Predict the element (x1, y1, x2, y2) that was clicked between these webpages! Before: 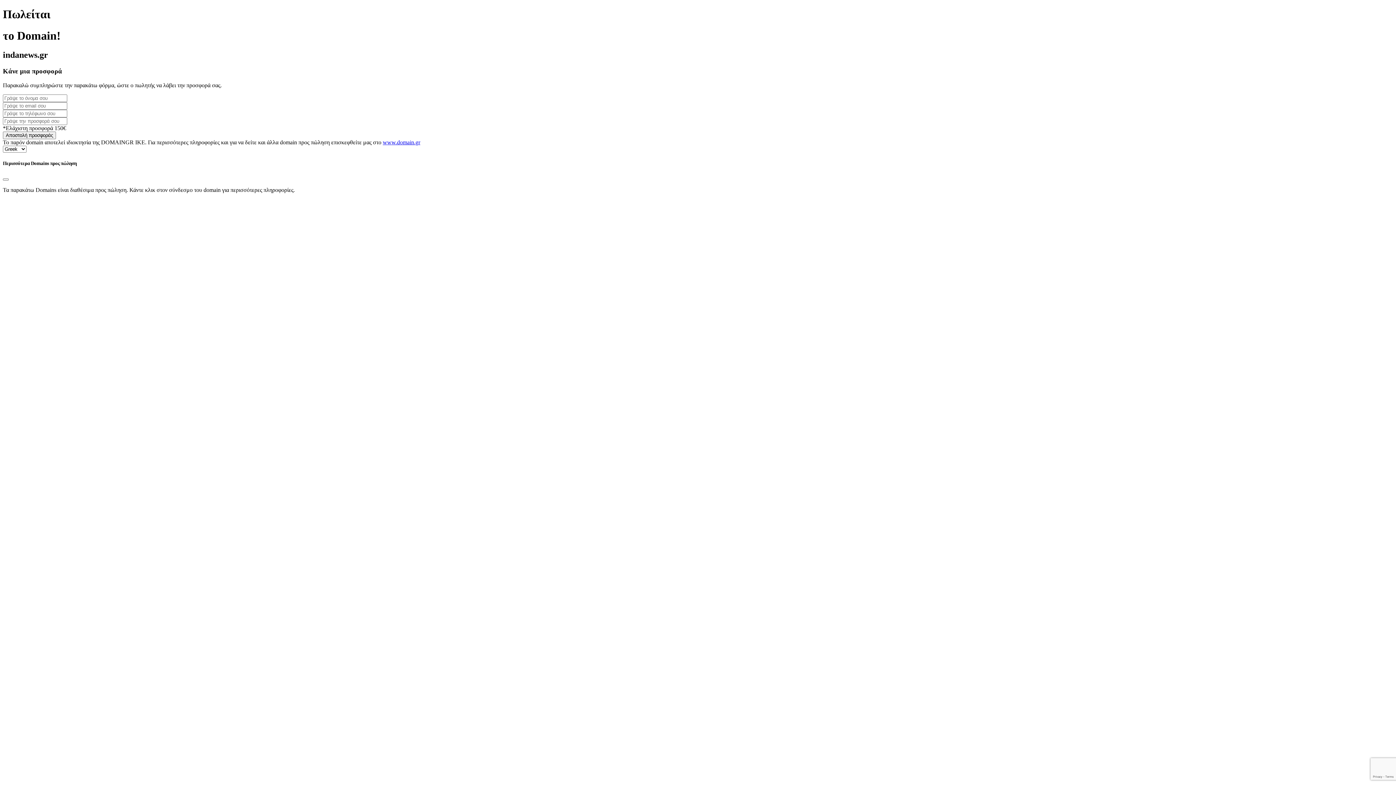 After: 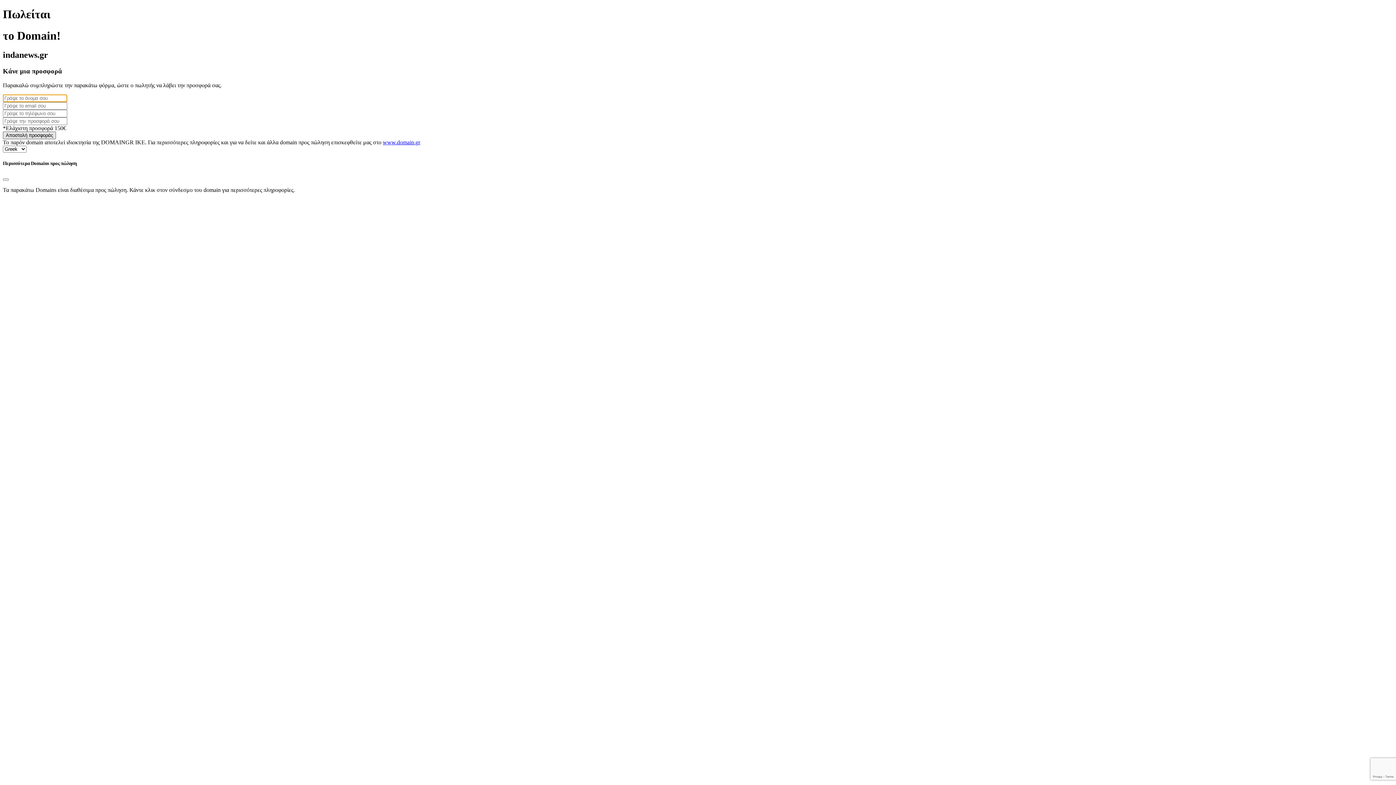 Action: label: Αποστολή προσφοράς bbox: (2, 131, 56, 139)